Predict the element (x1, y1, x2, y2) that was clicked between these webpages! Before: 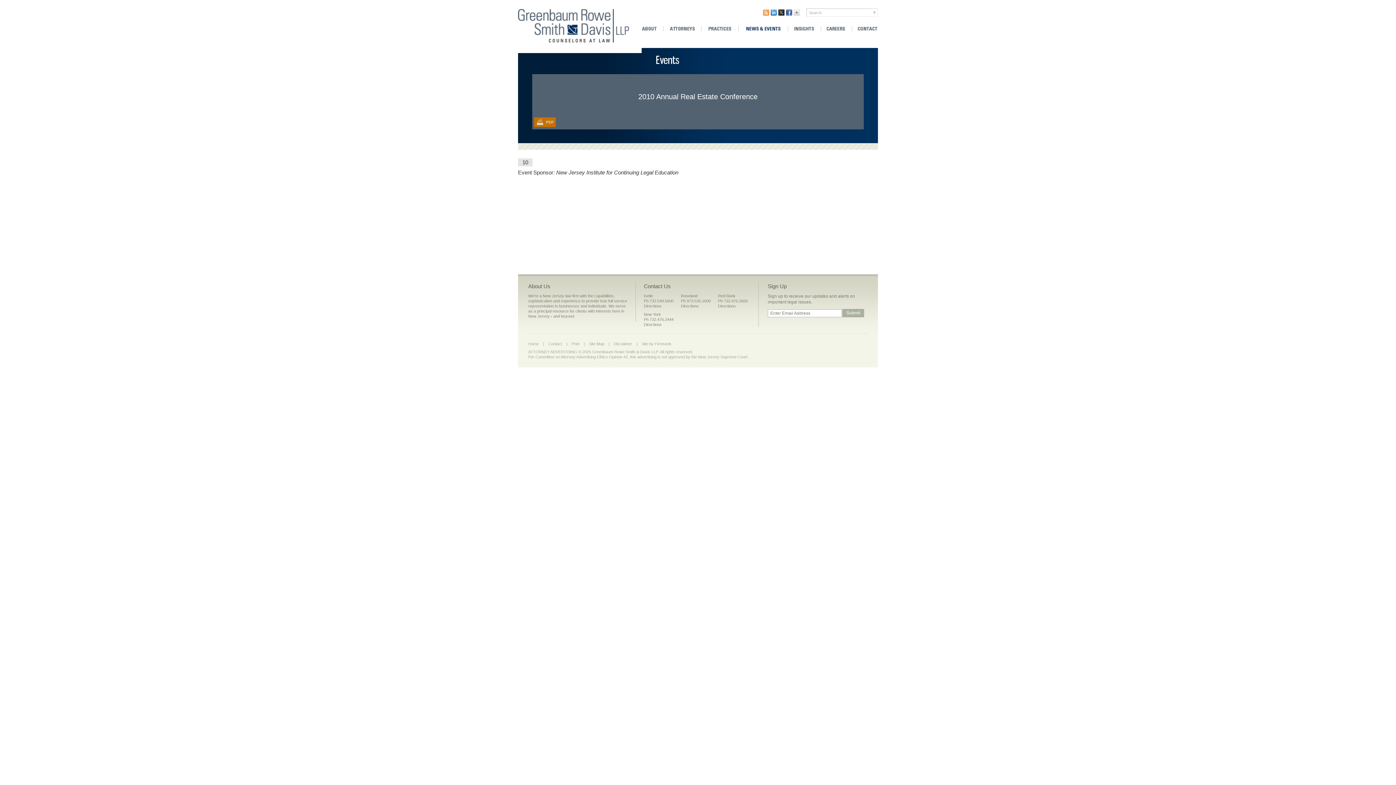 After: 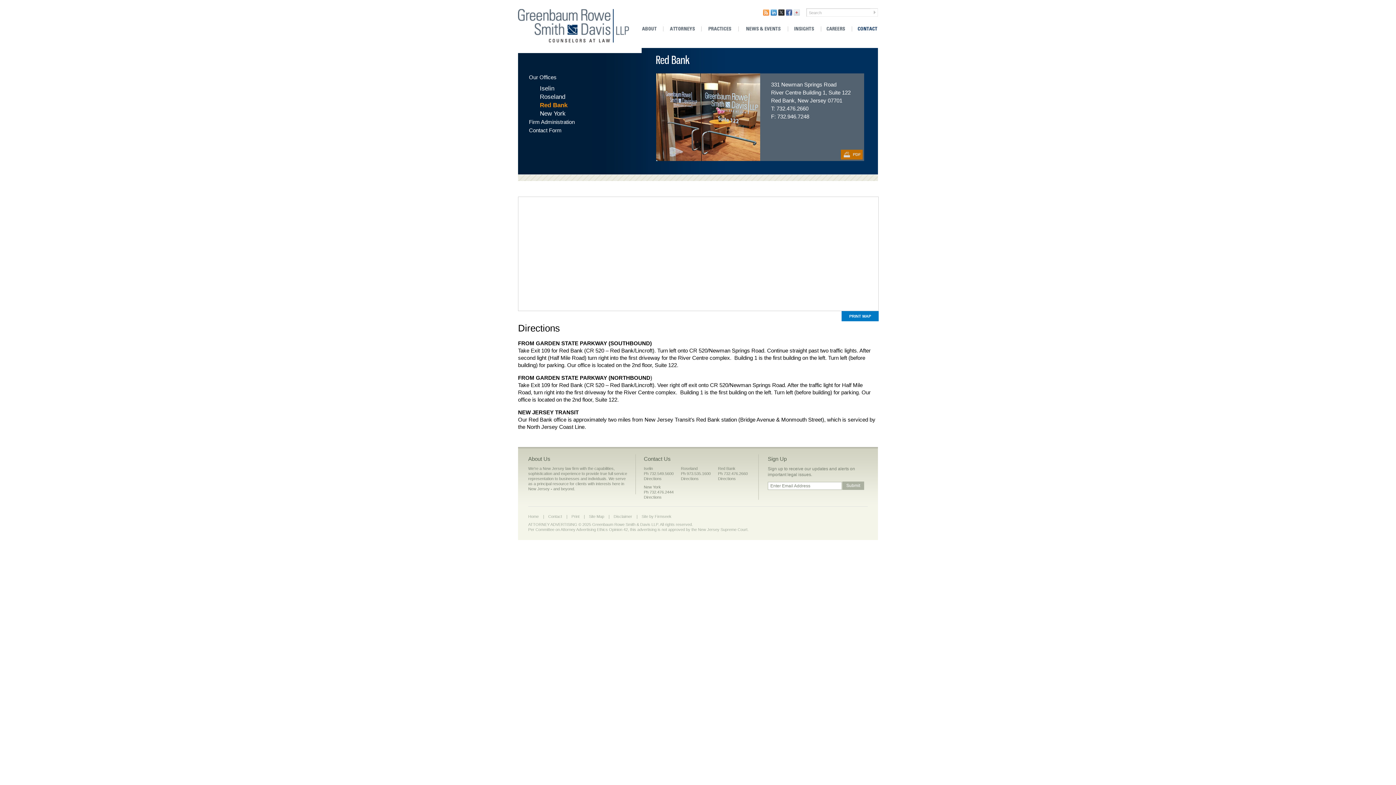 Action: label: Red Bank bbox: (718, 293, 735, 298)